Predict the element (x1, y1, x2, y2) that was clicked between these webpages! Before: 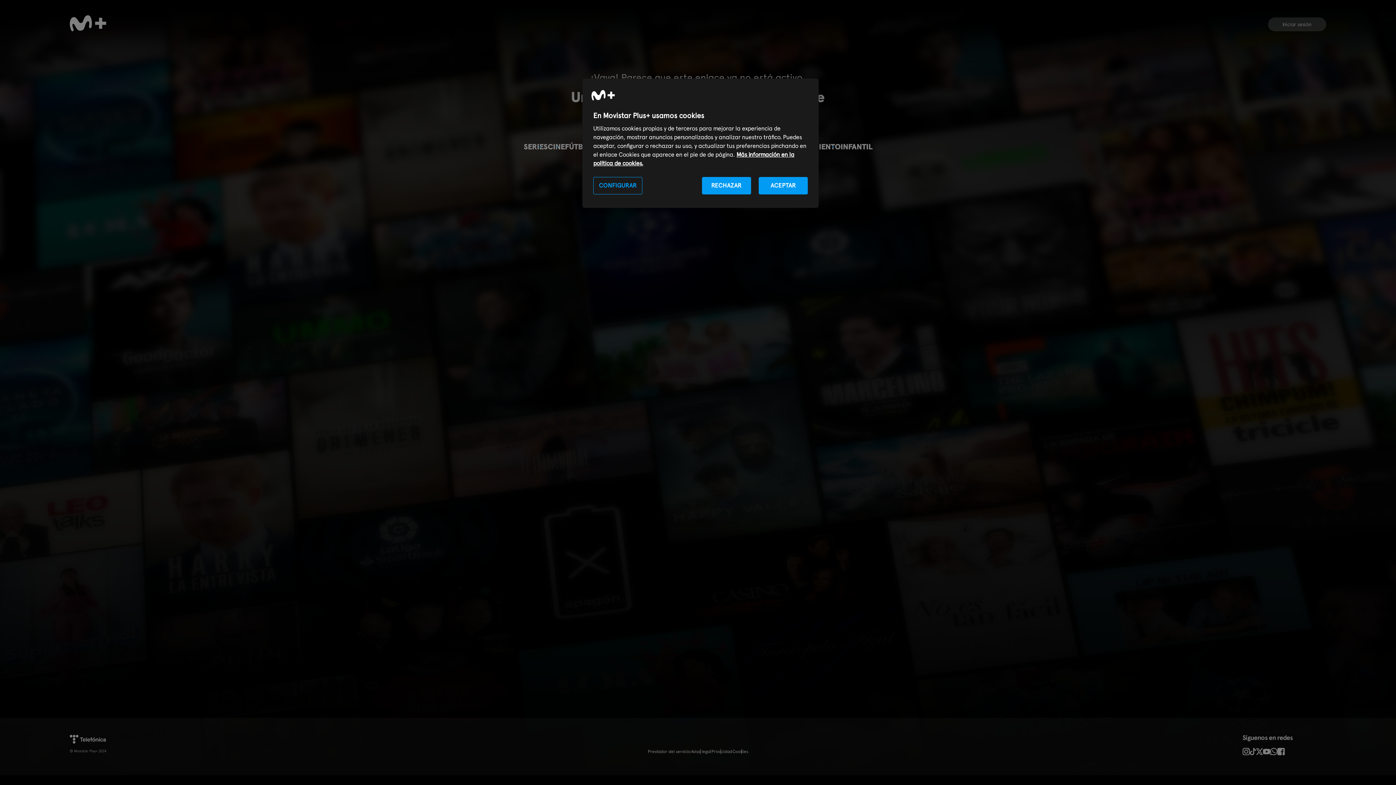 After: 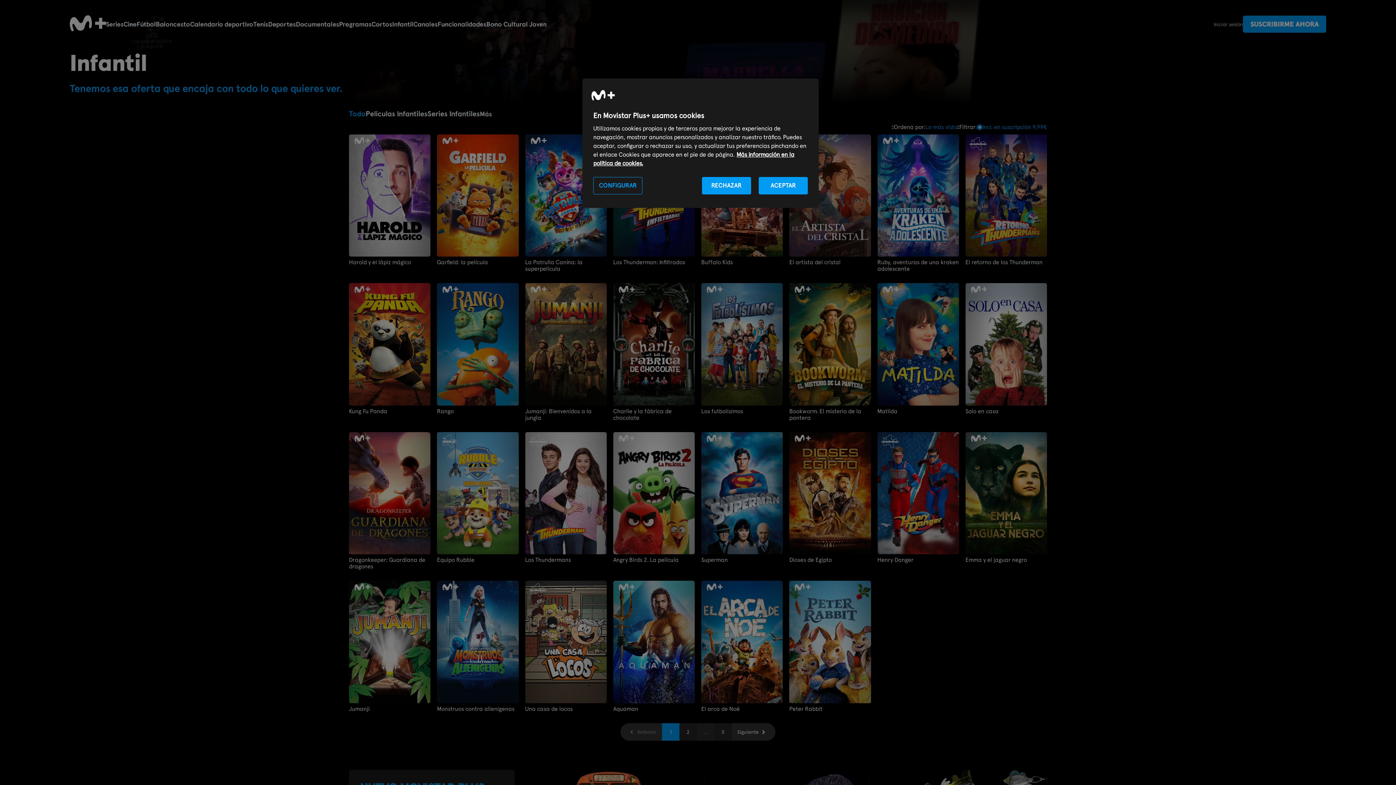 Action: bbox: (840, 142, 872, 151) label: INFANTIL